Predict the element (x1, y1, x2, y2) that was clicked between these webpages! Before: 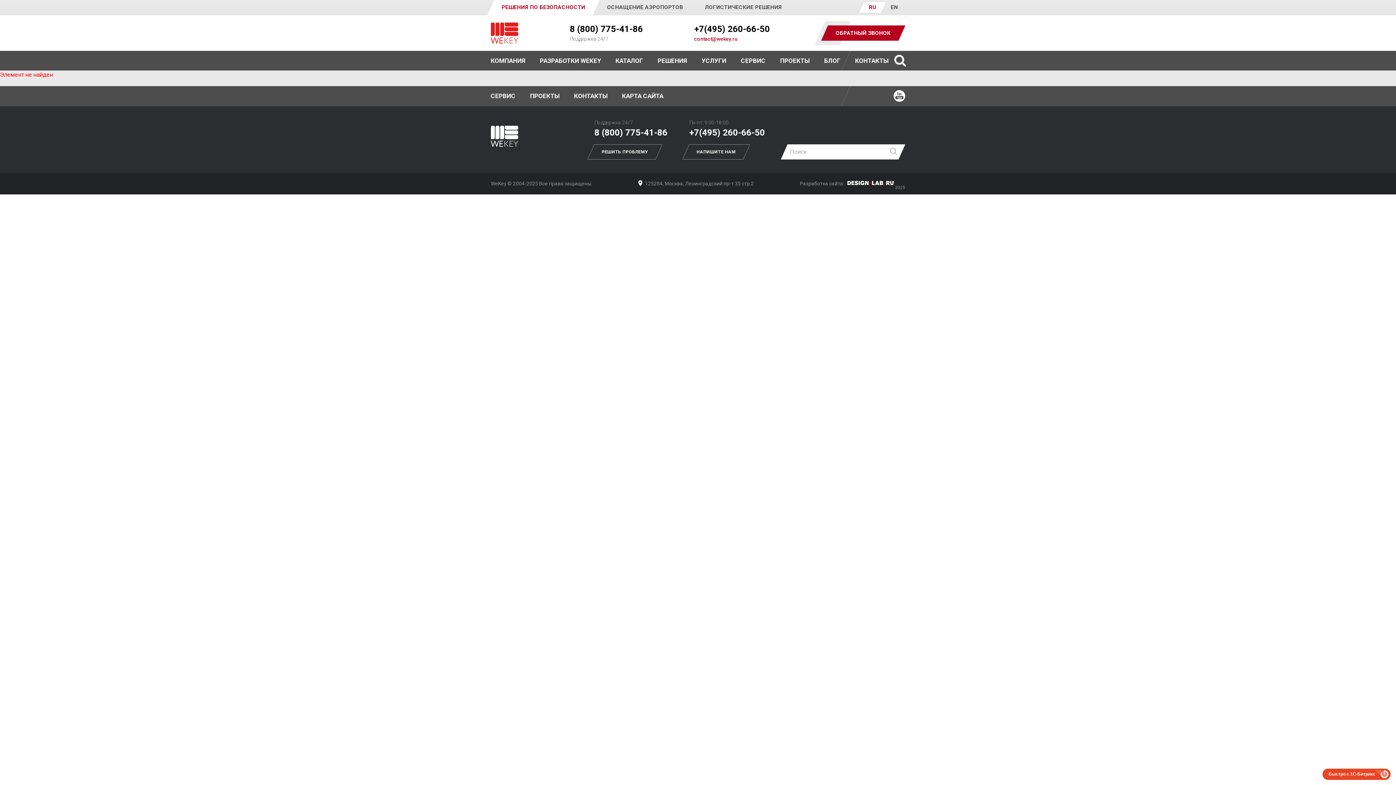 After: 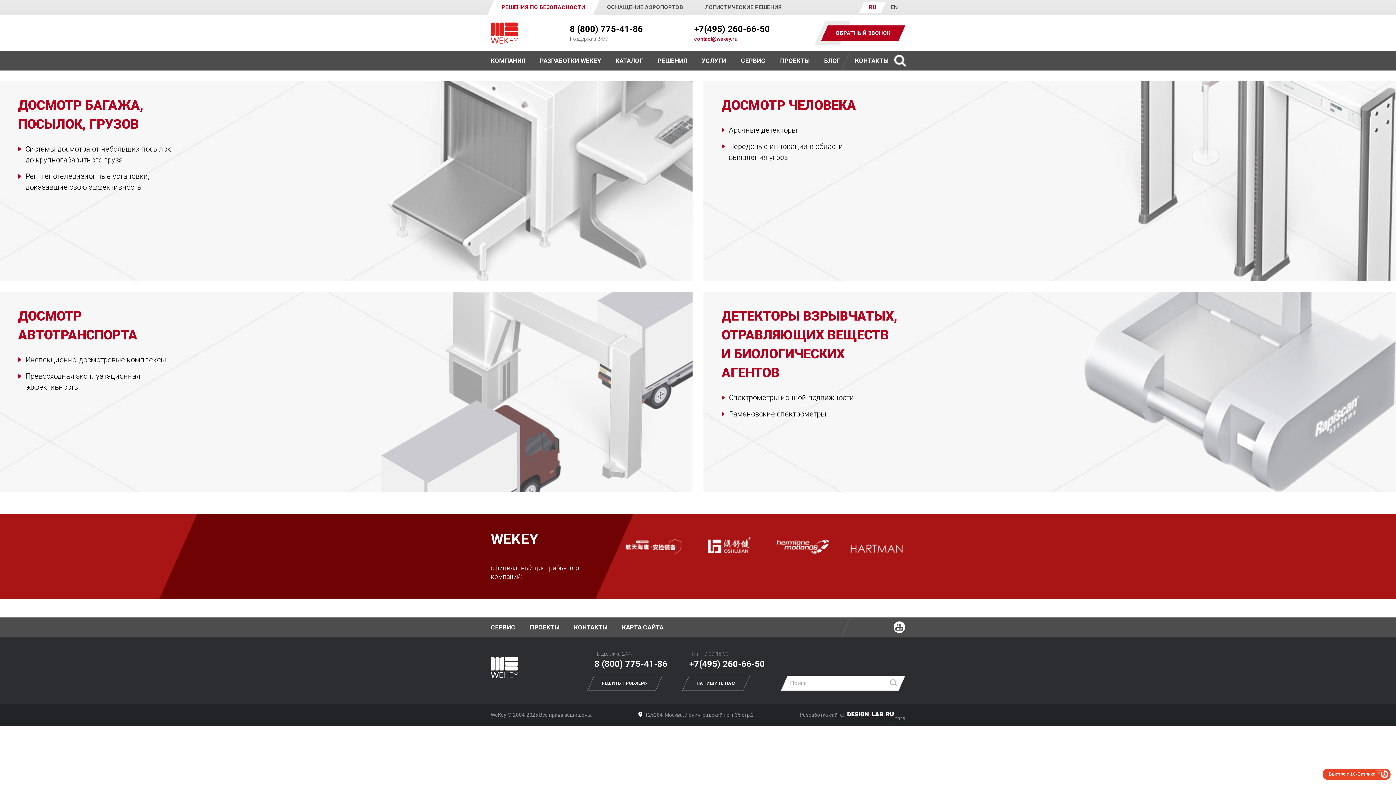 Action: bbox: (490, 125, 518, 146)